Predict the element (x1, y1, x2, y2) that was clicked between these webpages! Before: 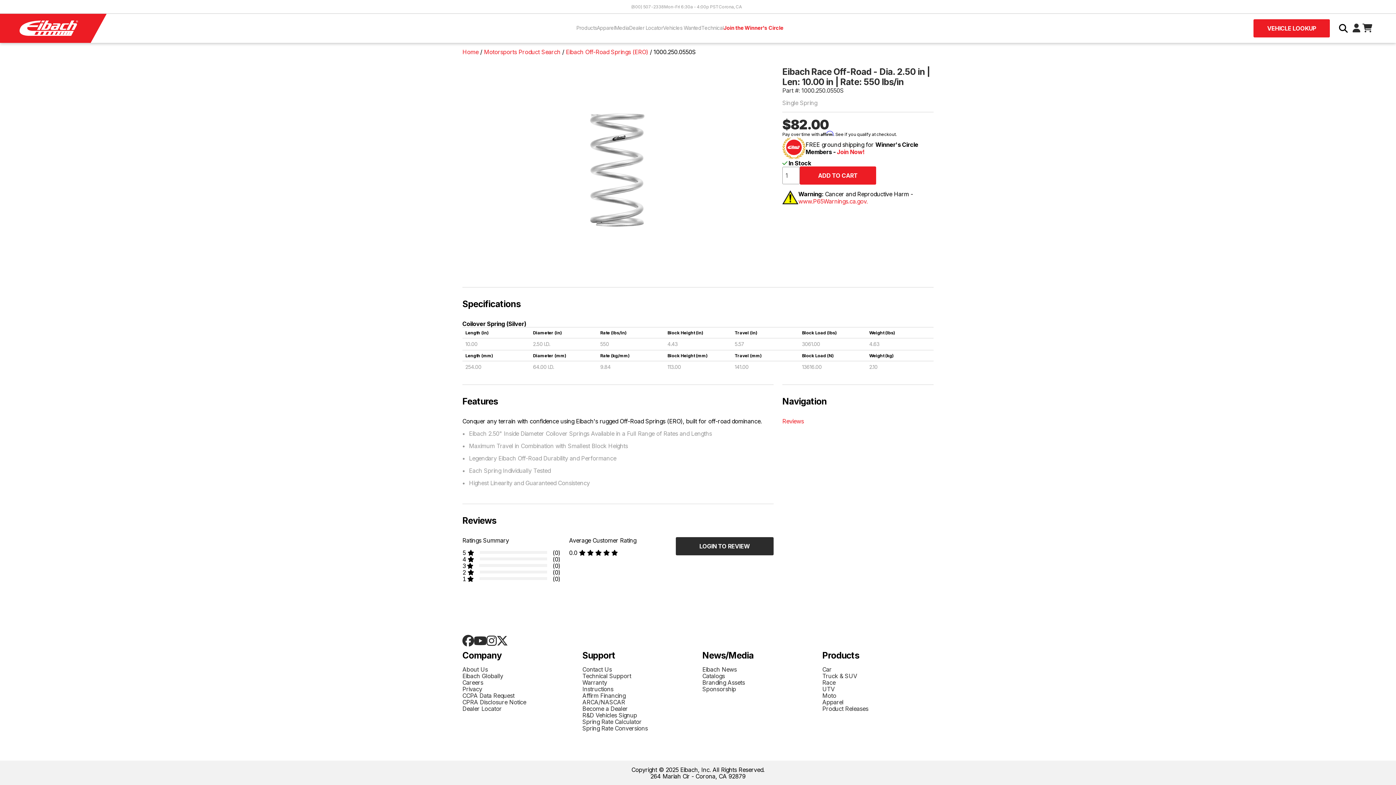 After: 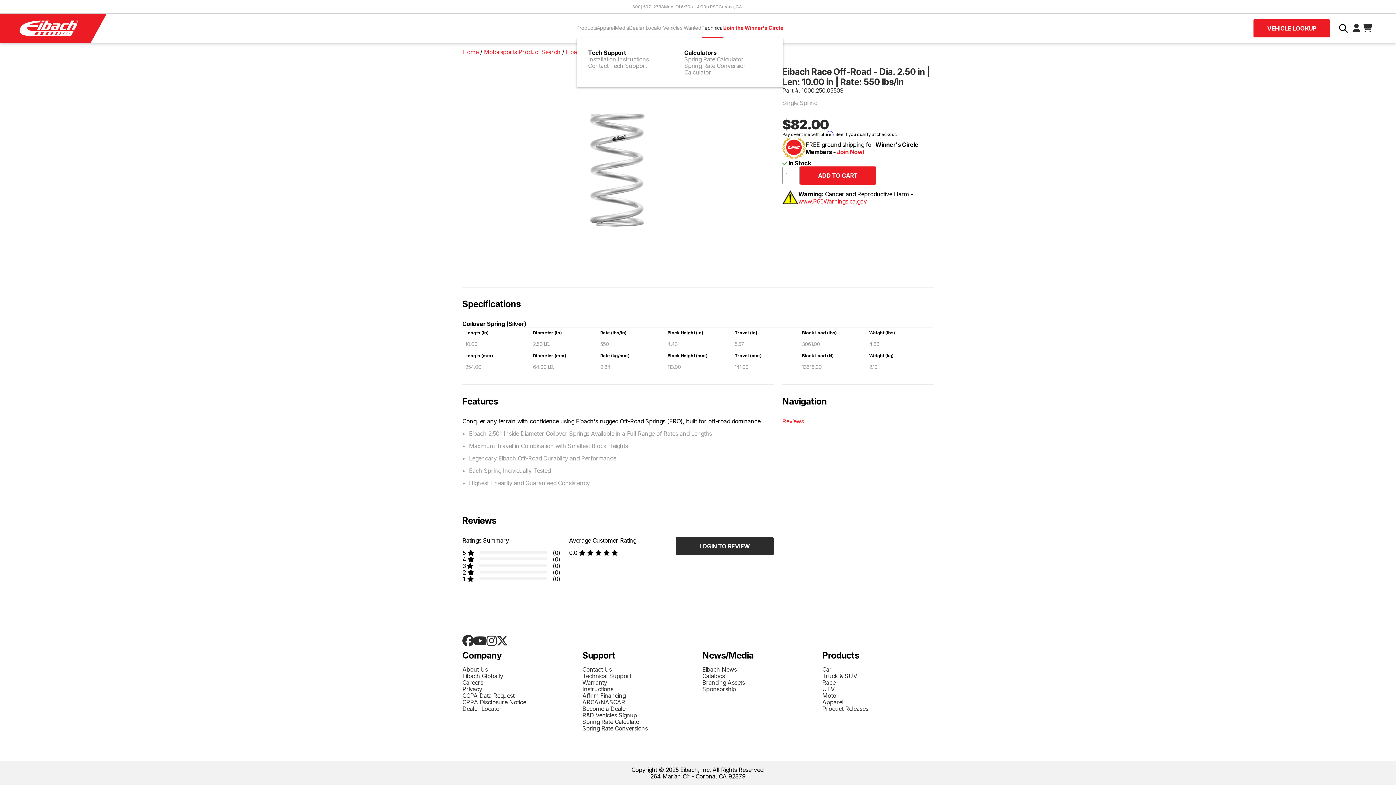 Action: bbox: (701, 19, 723, 37) label: Technical